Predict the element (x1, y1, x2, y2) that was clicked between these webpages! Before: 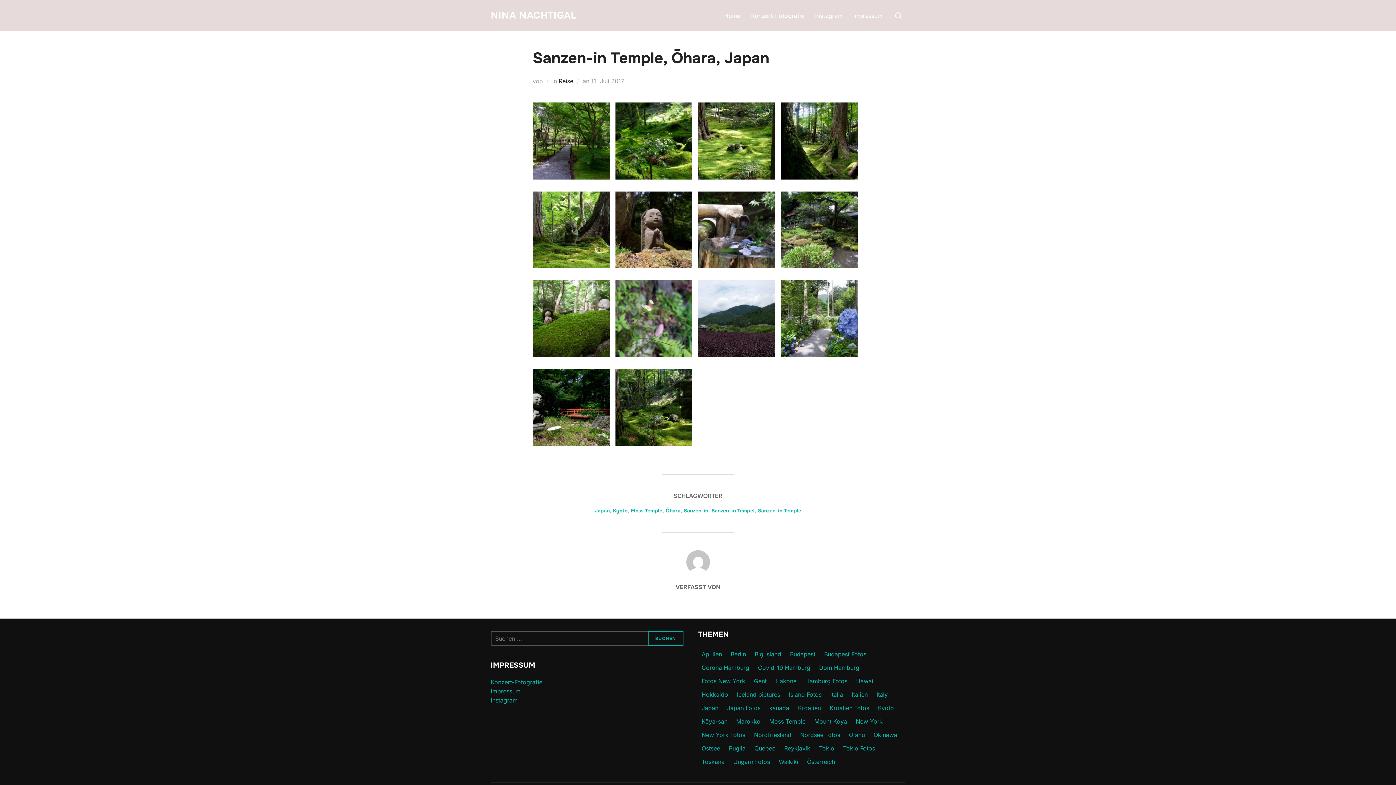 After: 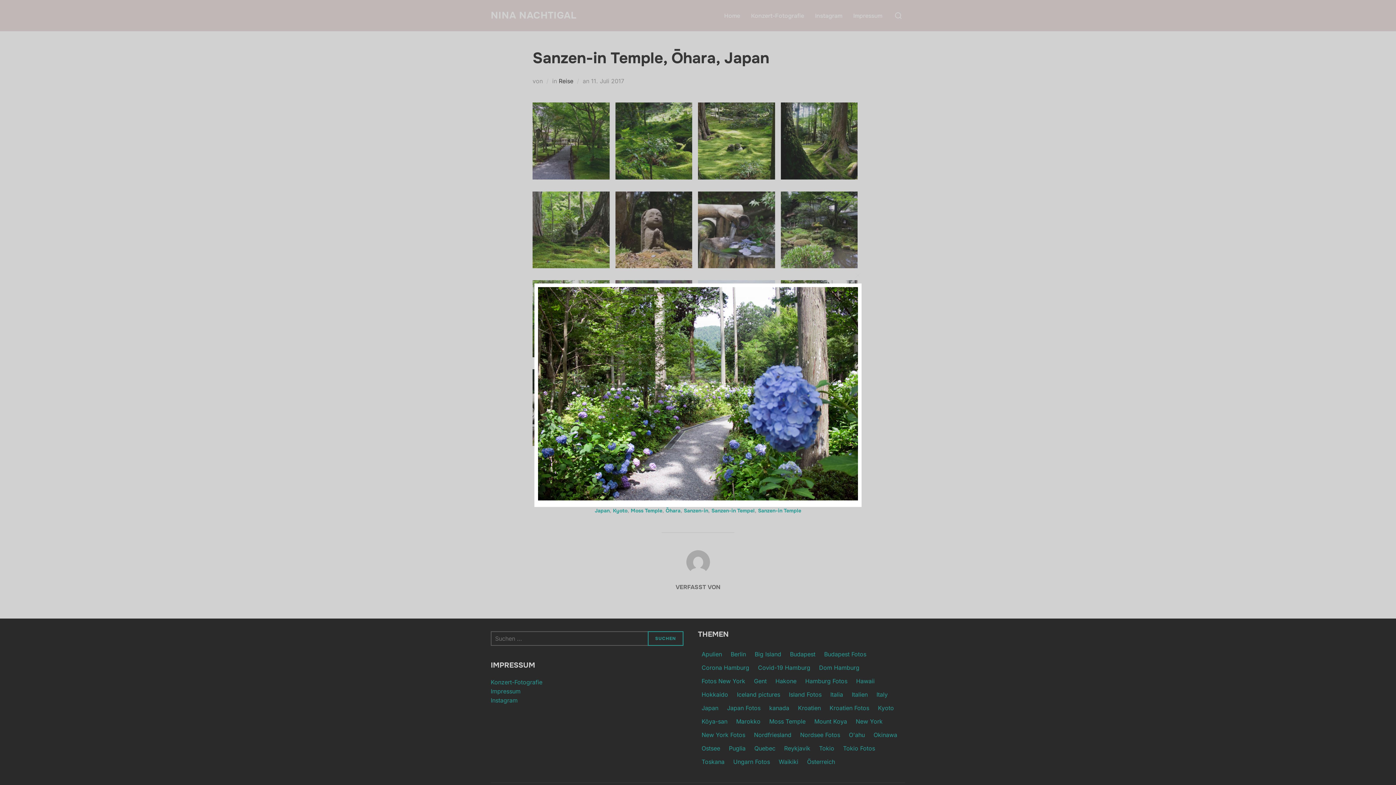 Action: bbox: (780, 280, 857, 357)